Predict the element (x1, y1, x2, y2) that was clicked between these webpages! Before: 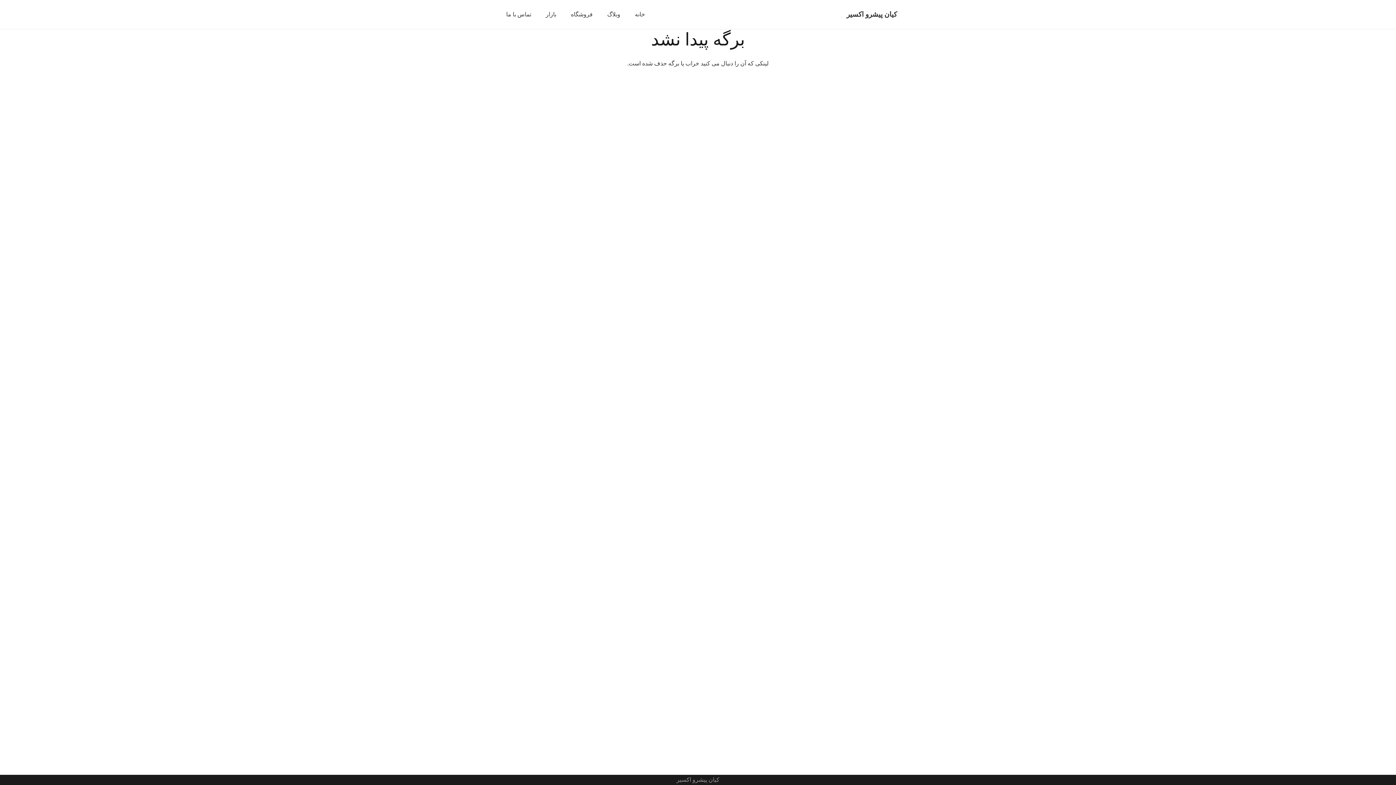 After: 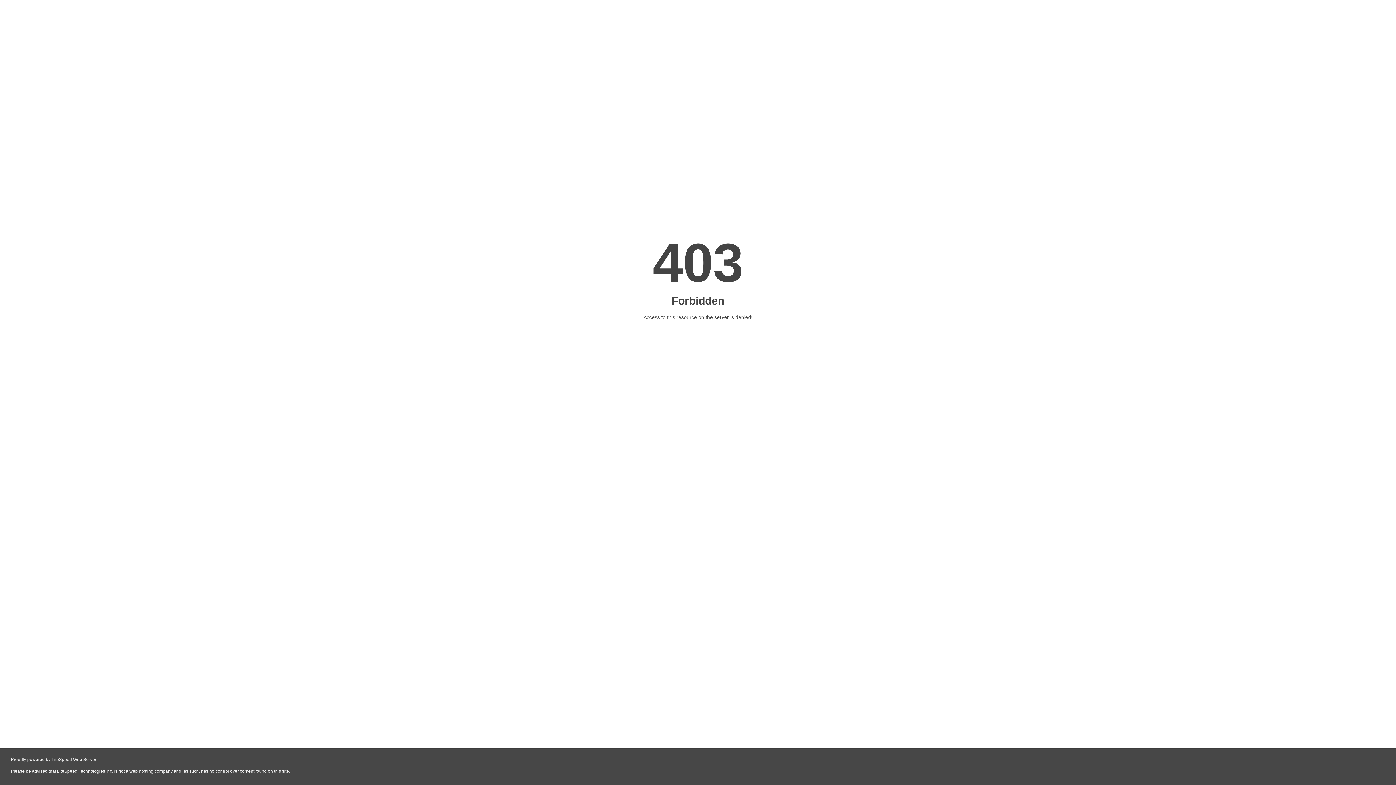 Action: bbox: (600, 0, 627, 29) label: وبلاگ